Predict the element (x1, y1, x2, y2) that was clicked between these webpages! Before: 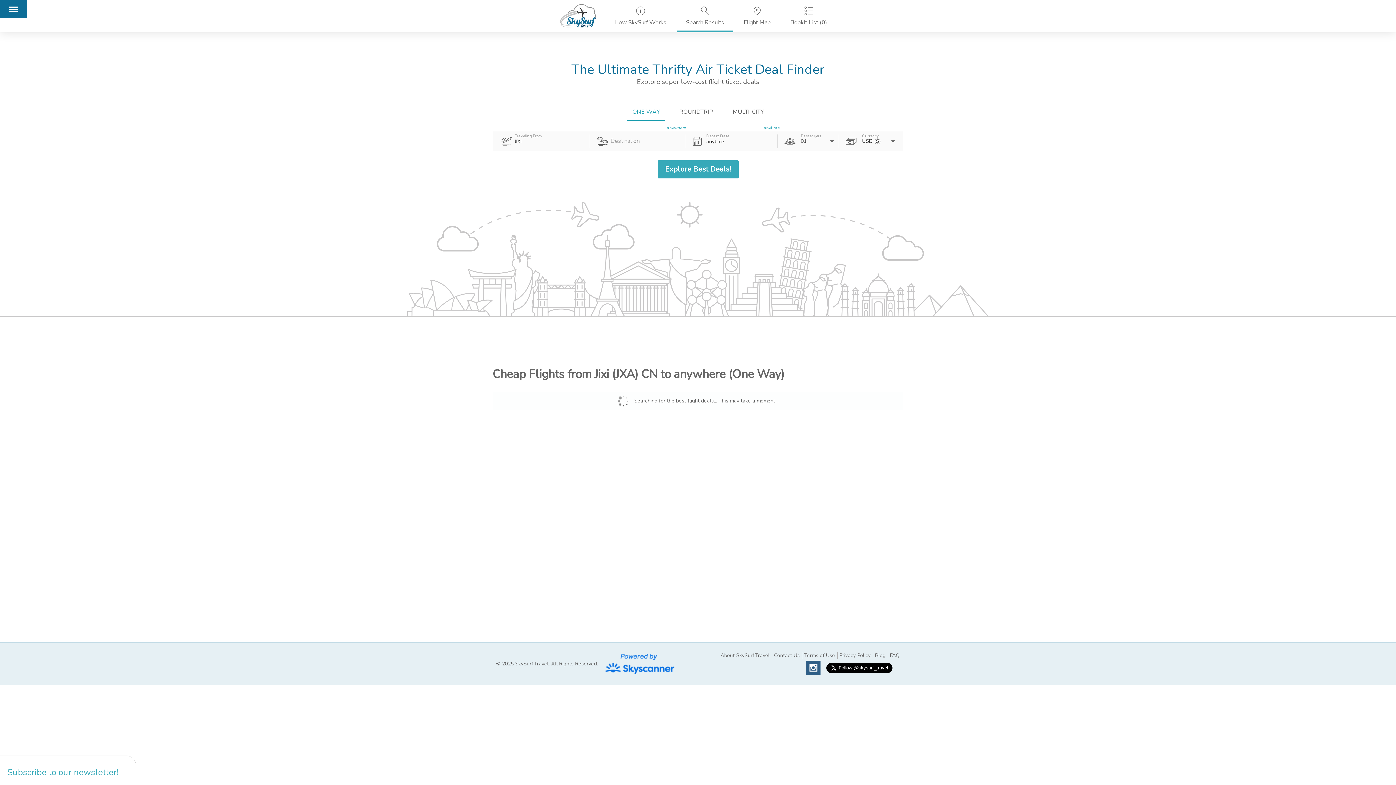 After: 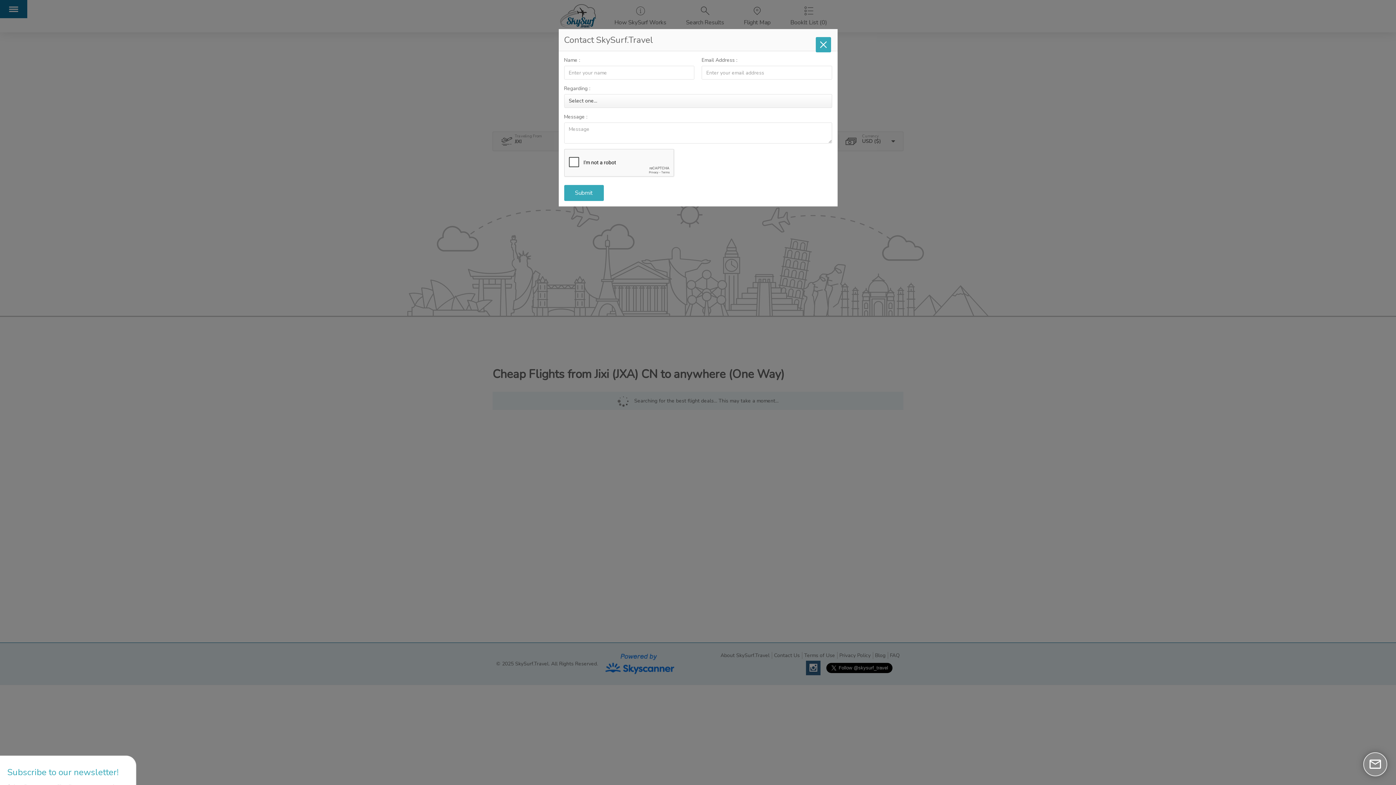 Action: bbox: (772, 652, 800, 659) label: Contact Us